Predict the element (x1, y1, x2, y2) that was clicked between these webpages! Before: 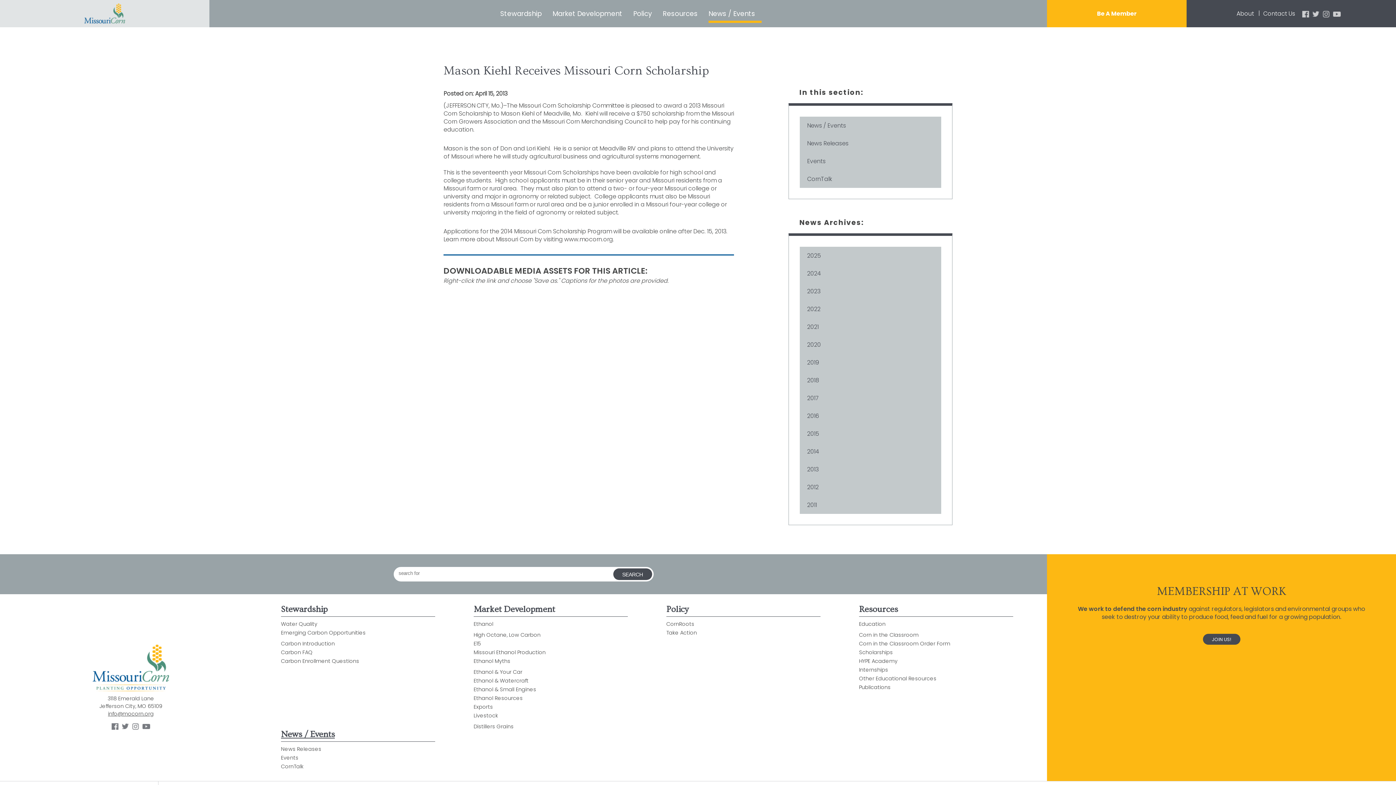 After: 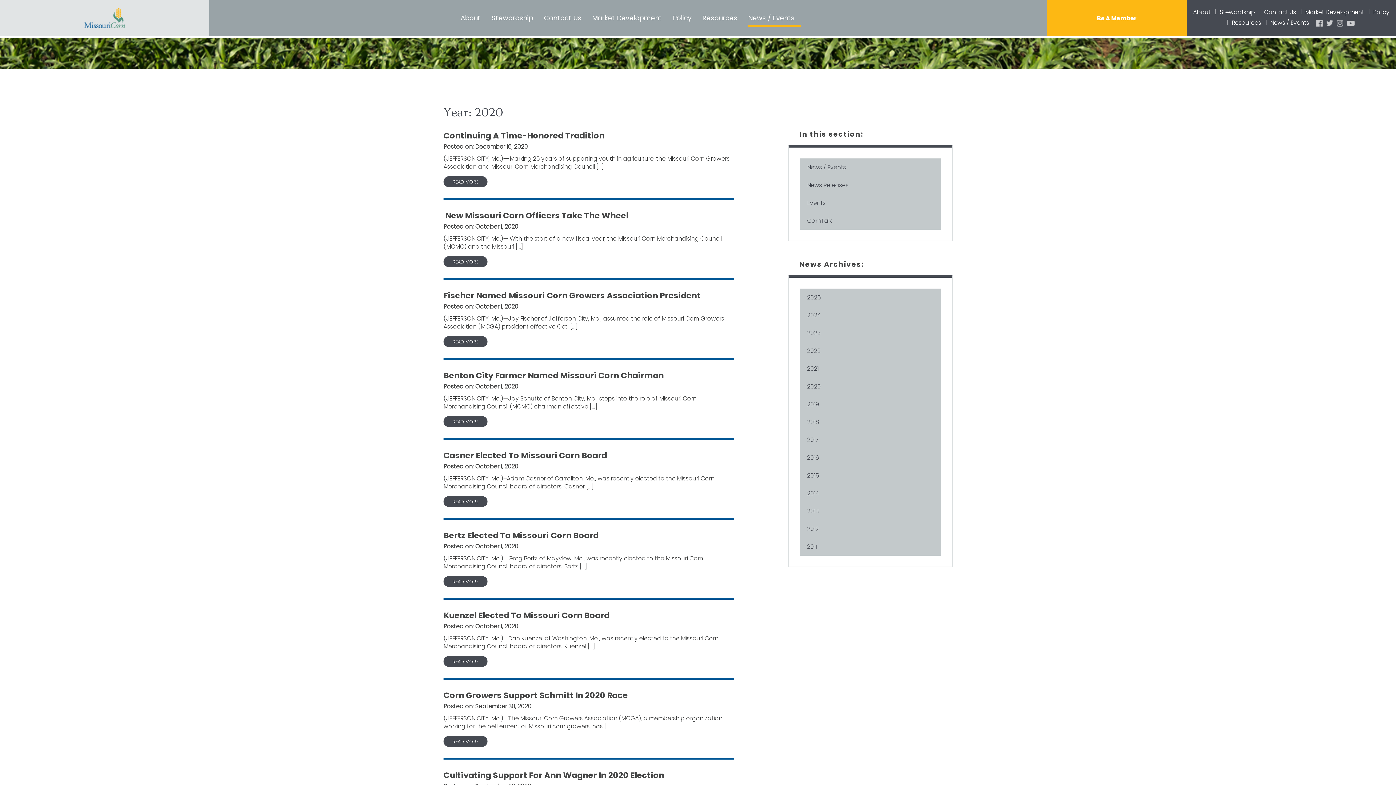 Action: label: 2020 bbox: (800, 336, 941, 353)